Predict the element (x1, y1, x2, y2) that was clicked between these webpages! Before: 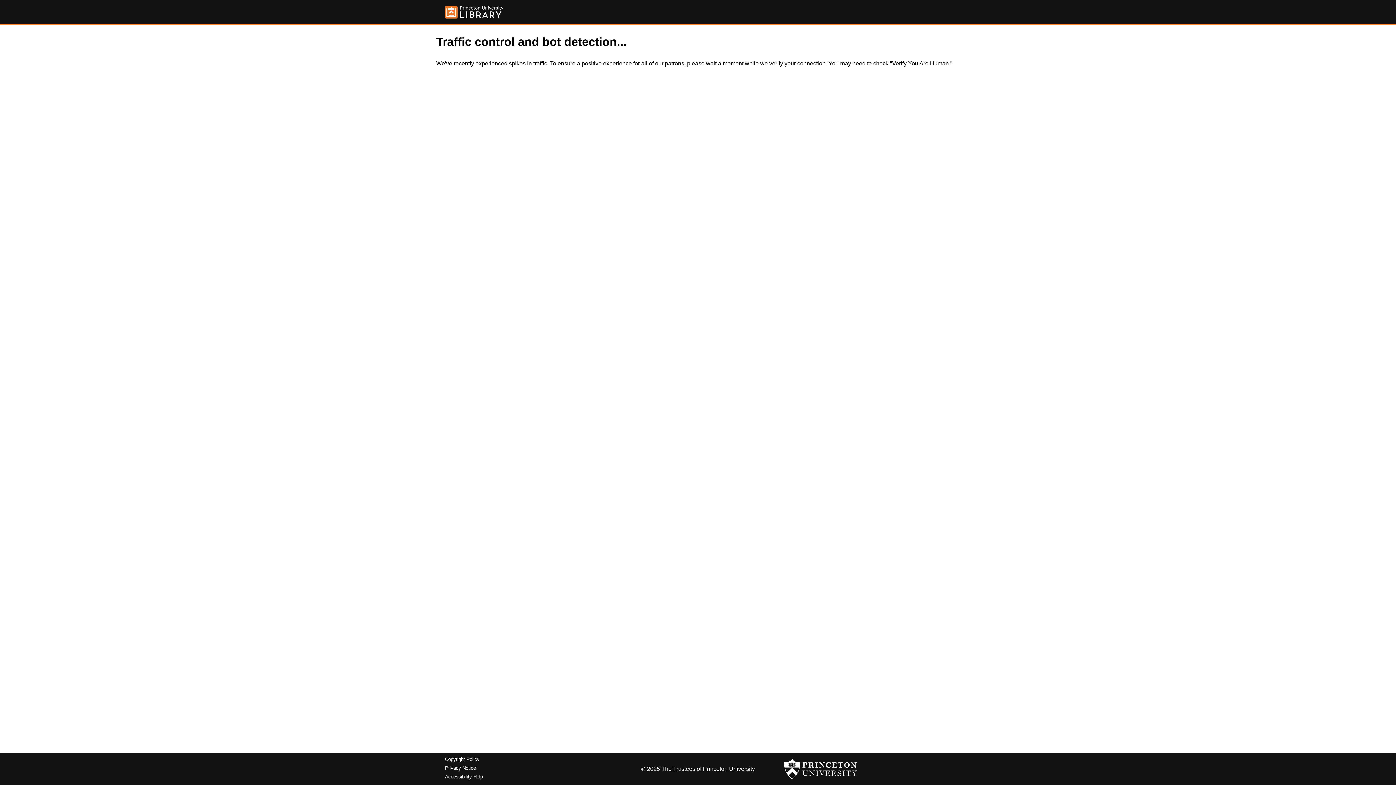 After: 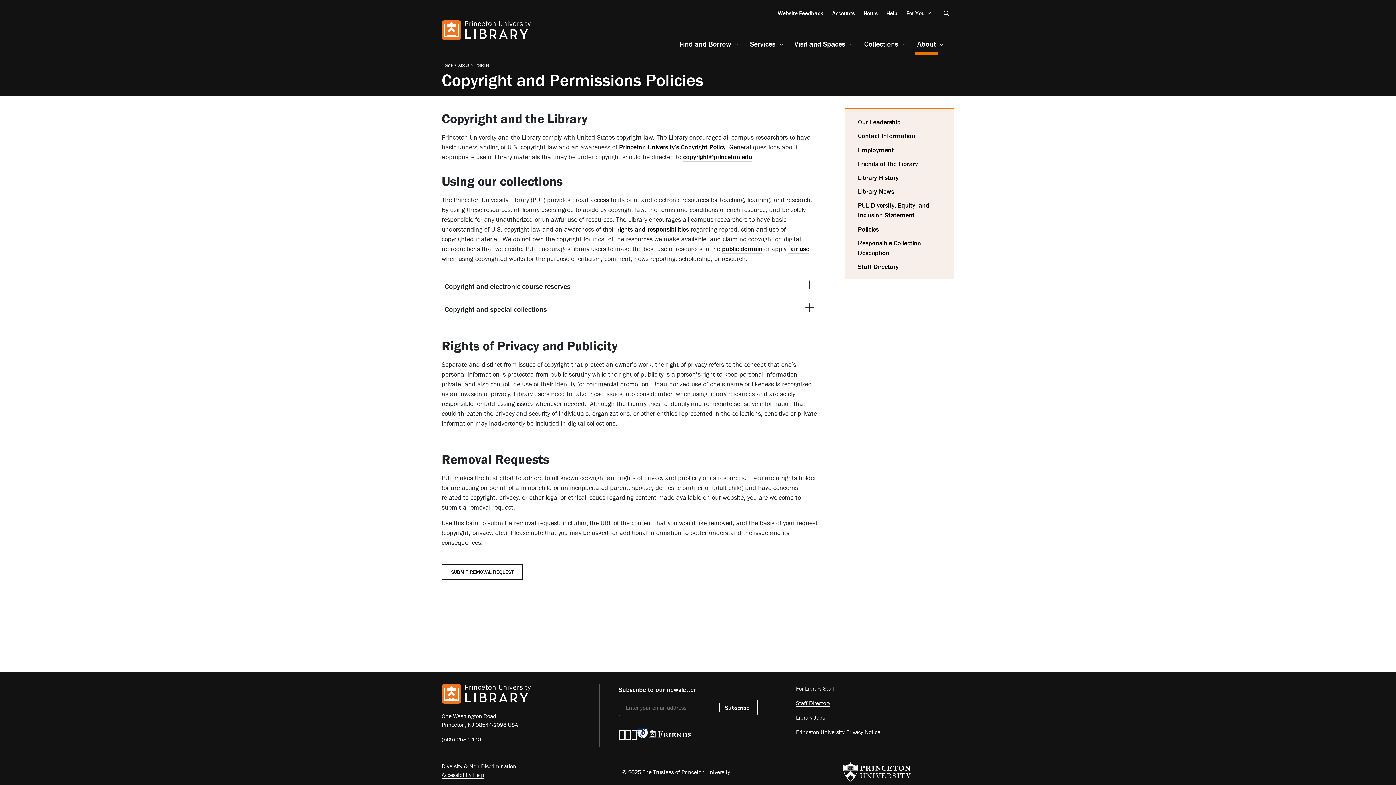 Action: label: Copyright Policy bbox: (445, 757, 479, 762)